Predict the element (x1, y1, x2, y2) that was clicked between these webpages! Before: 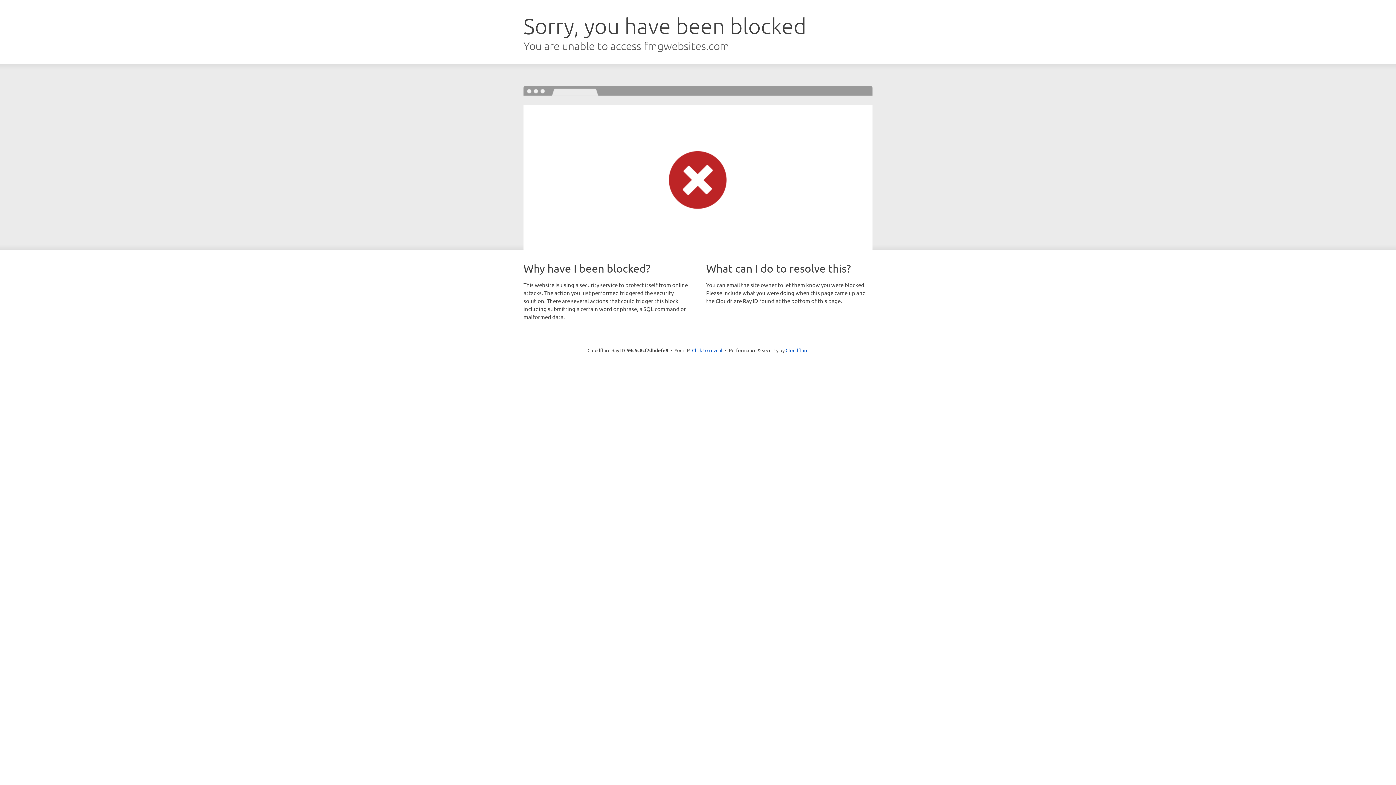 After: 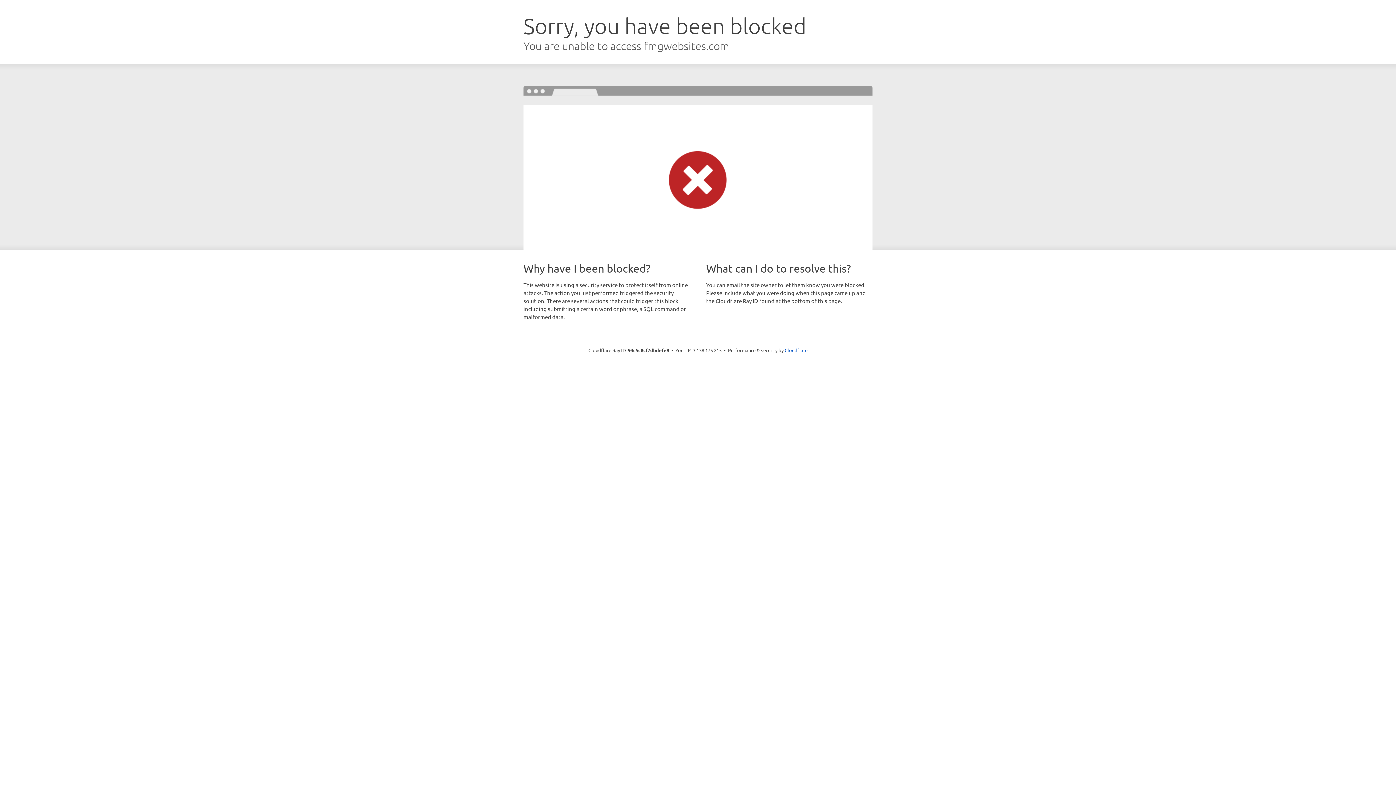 Action: bbox: (692, 346, 722, 353) label: Click to reveal